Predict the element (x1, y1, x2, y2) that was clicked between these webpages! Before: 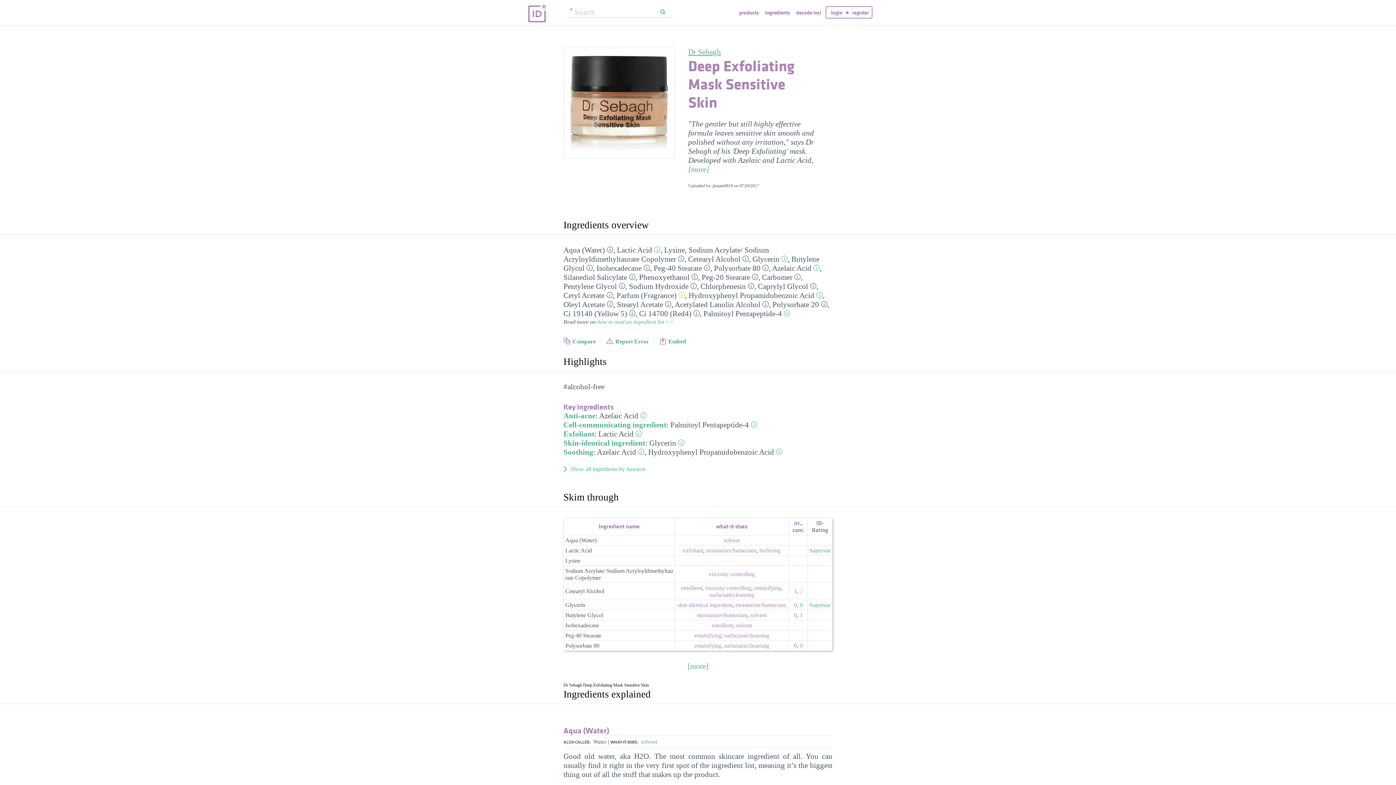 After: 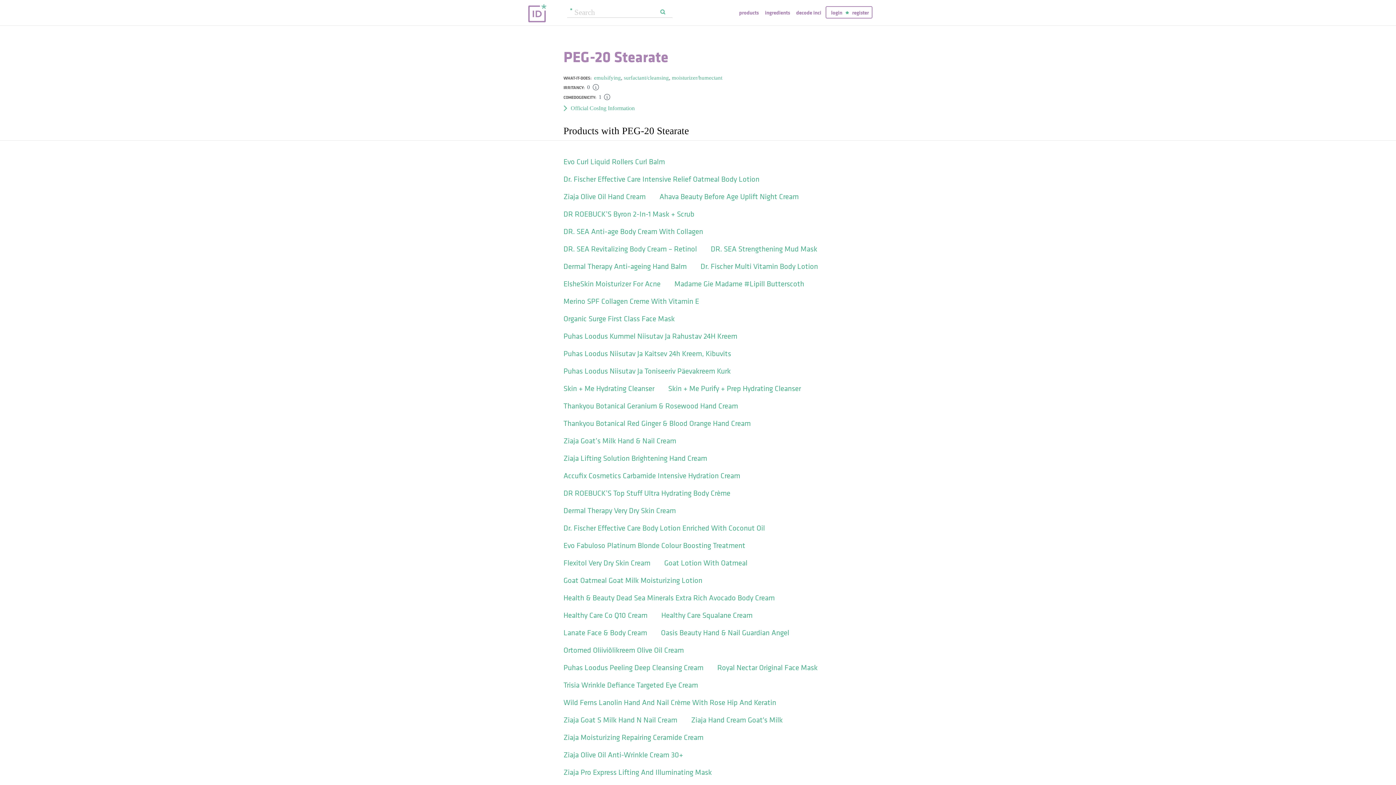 Action: bbox: (701, 273, 750, 281) label: Peg-20 Stearate